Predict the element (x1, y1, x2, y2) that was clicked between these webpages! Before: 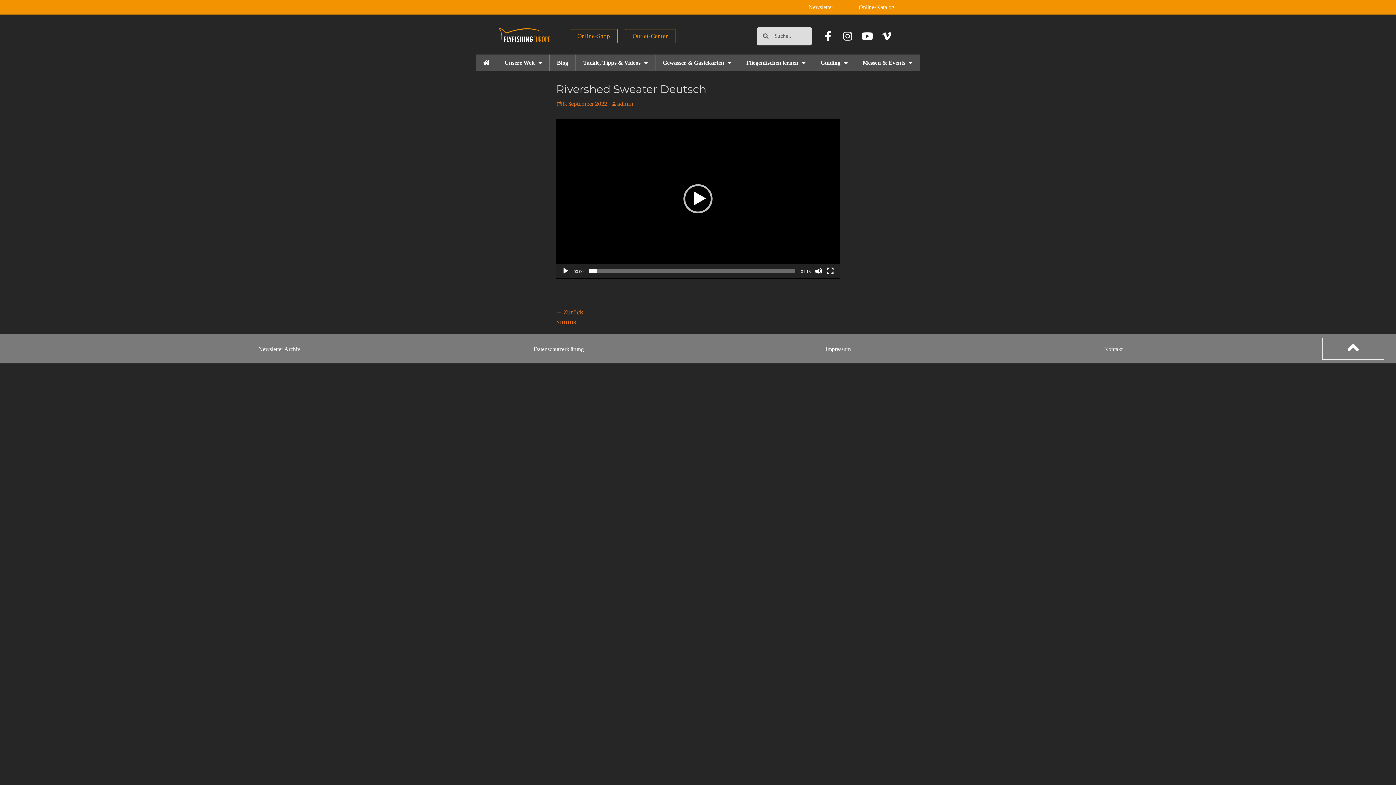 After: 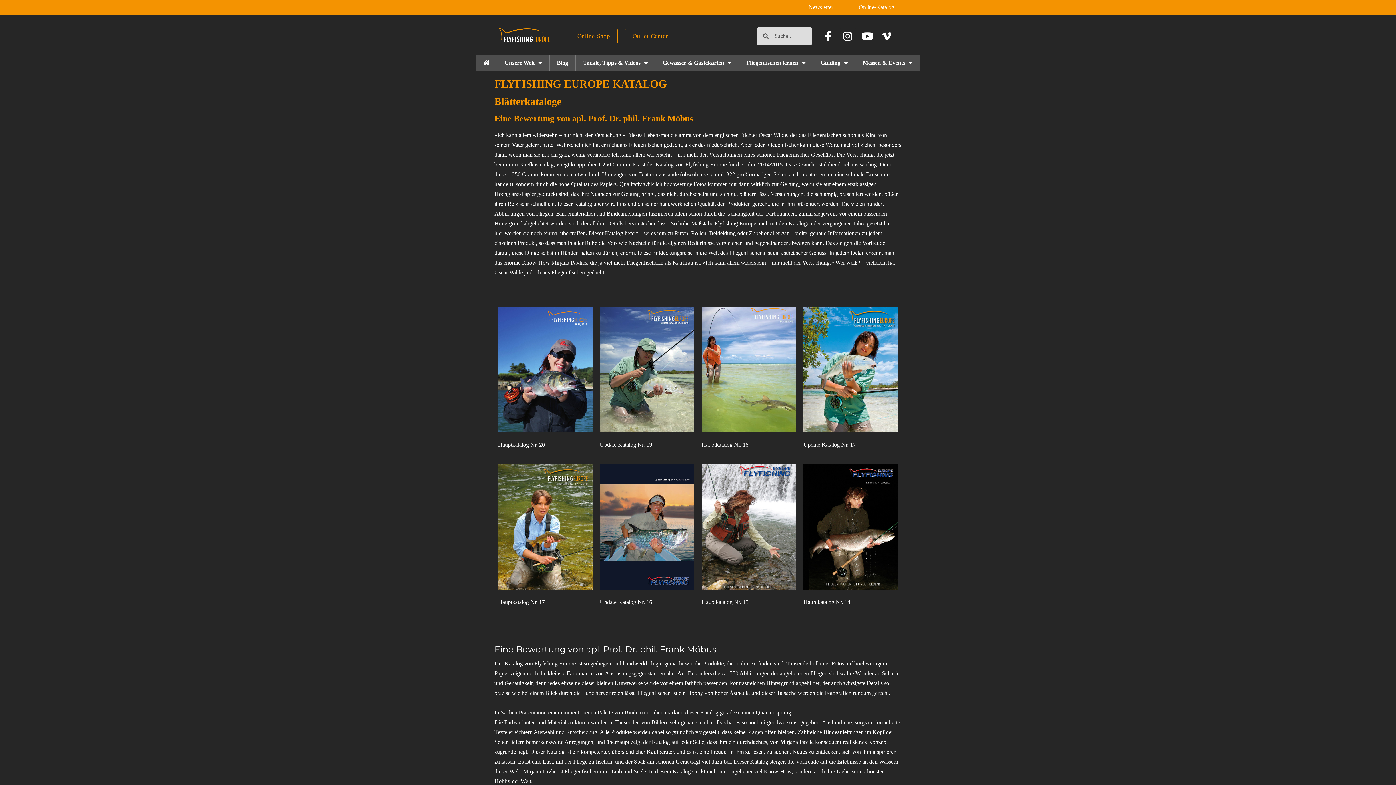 Action: bbox: (851, 3, 901, 10) label: Online-Katalog